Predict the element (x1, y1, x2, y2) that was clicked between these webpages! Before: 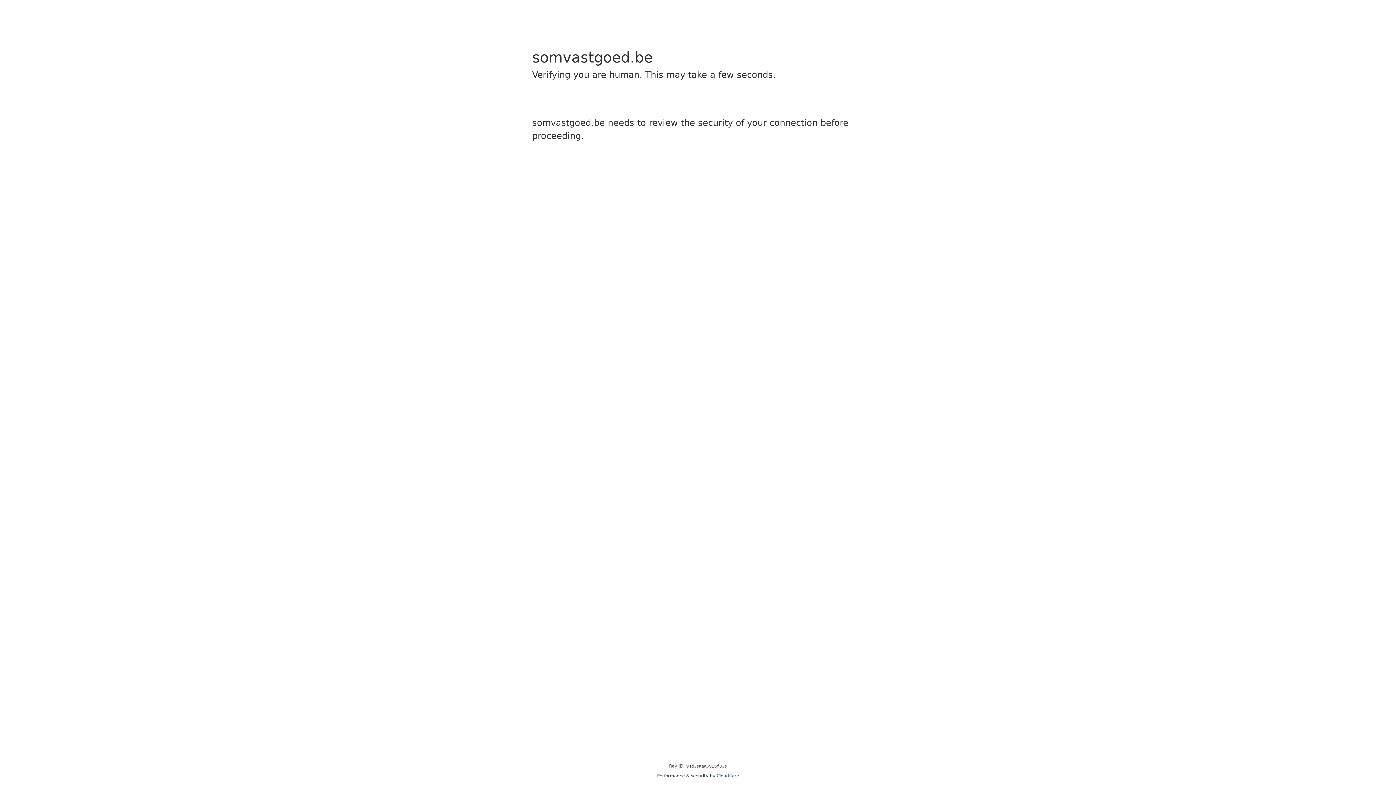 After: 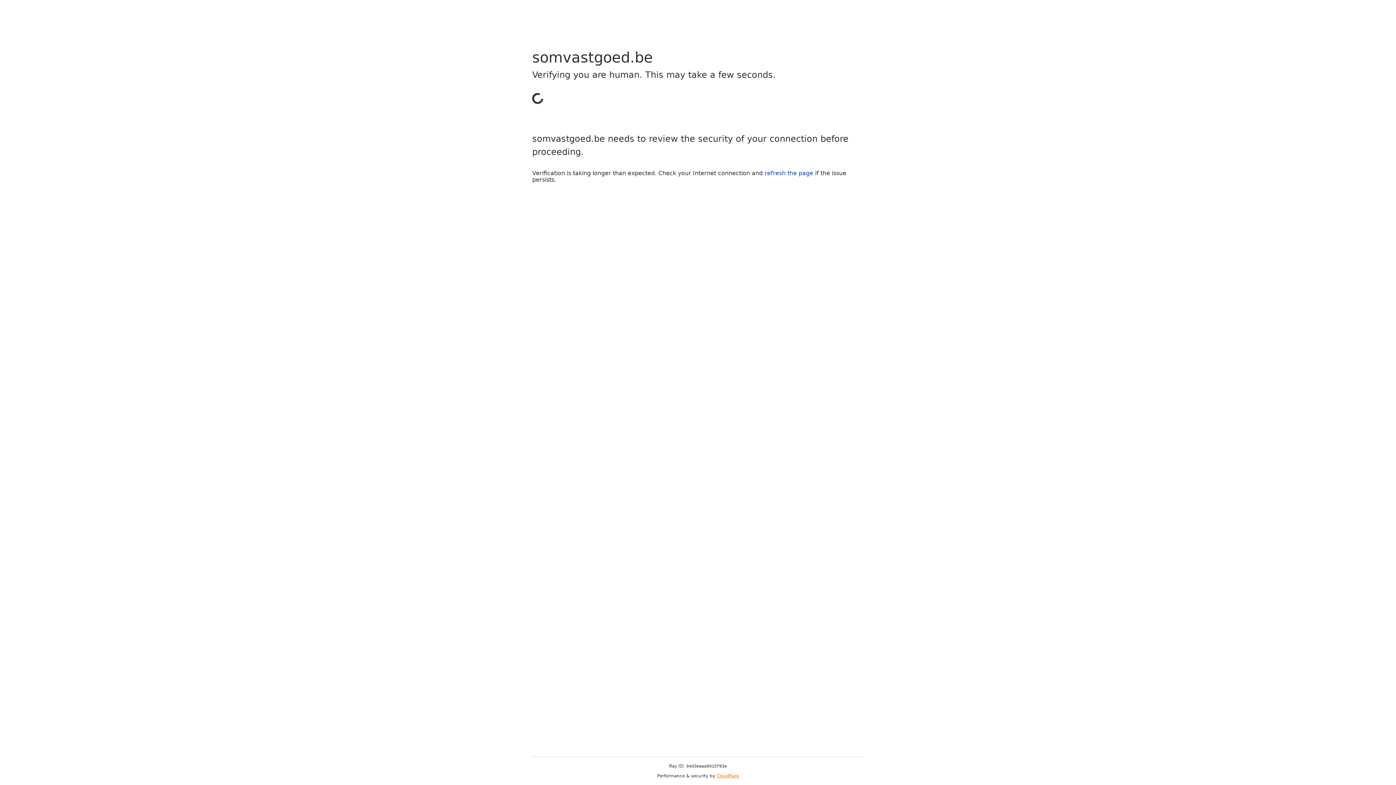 Action: label: Cloudflare bbox: (716, 773, 739, 778)